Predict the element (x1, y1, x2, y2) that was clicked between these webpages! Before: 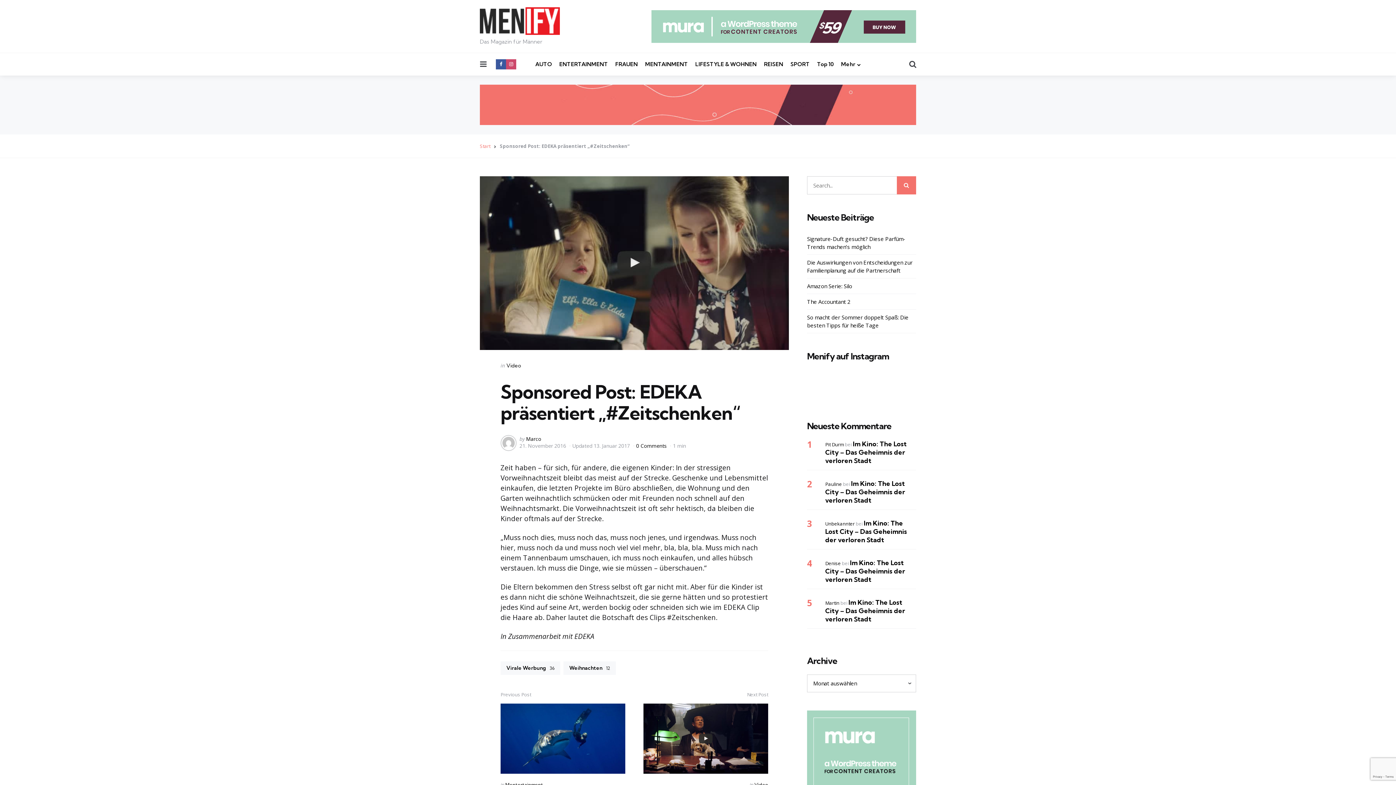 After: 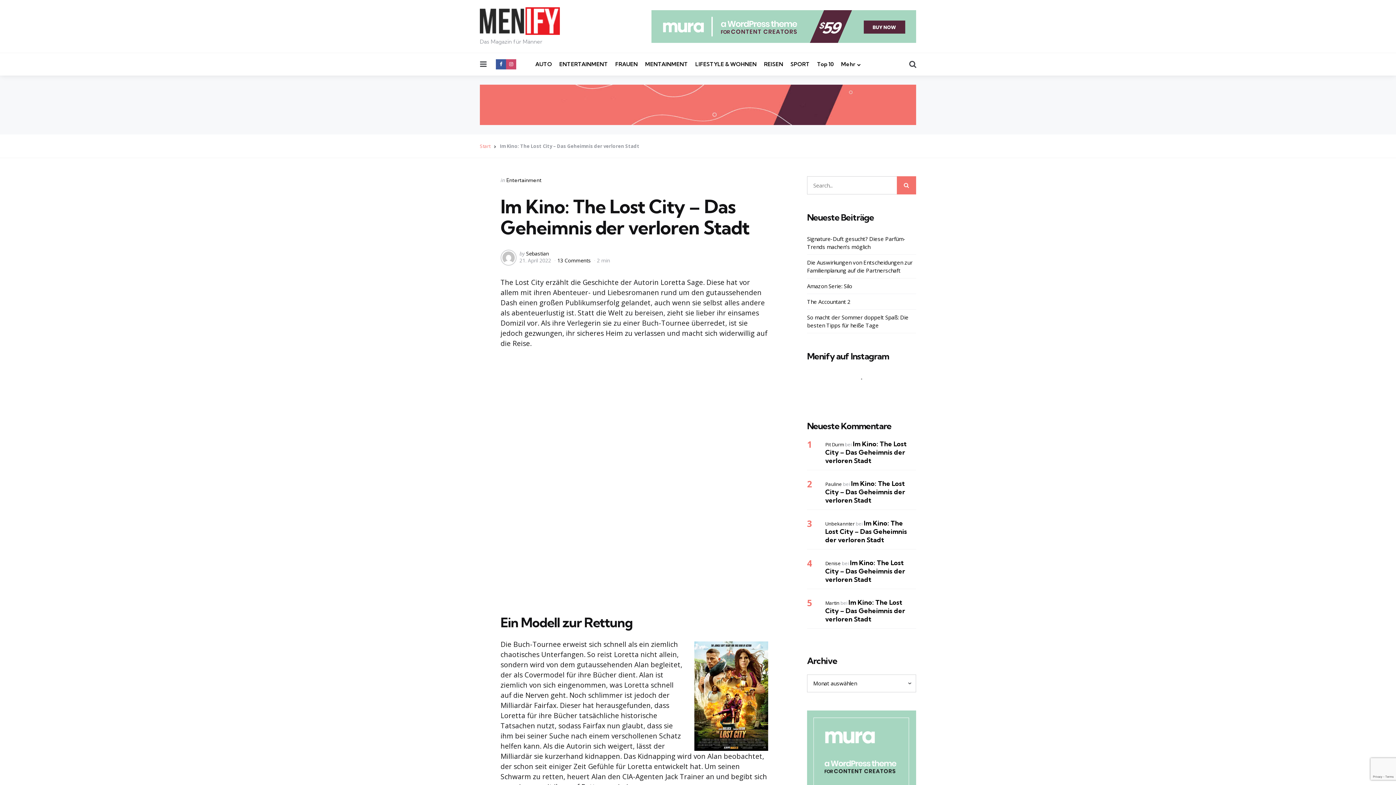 Action: bbox: (825, 479, 905, 504) label: Im Kino: The Lost City – Das Geheimnis der verloren Stadt